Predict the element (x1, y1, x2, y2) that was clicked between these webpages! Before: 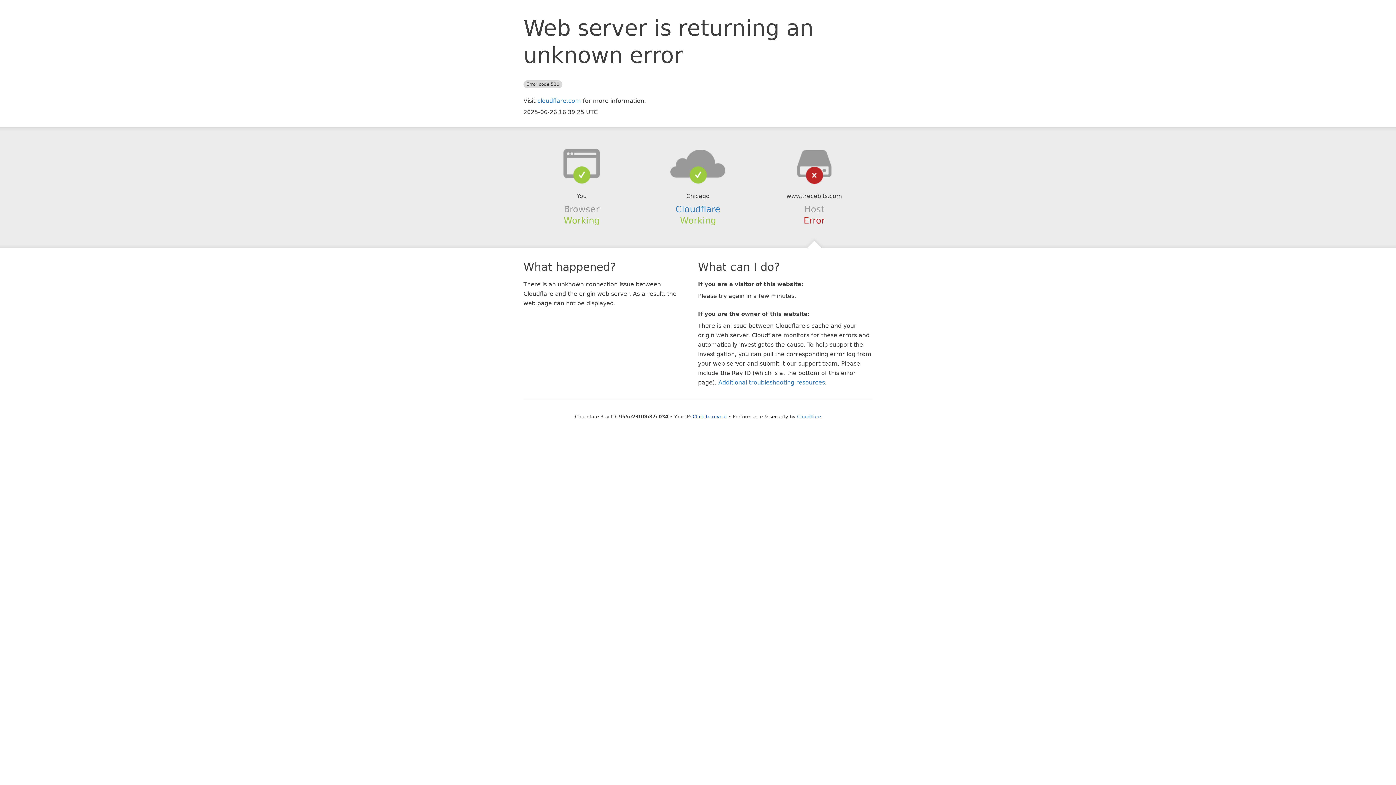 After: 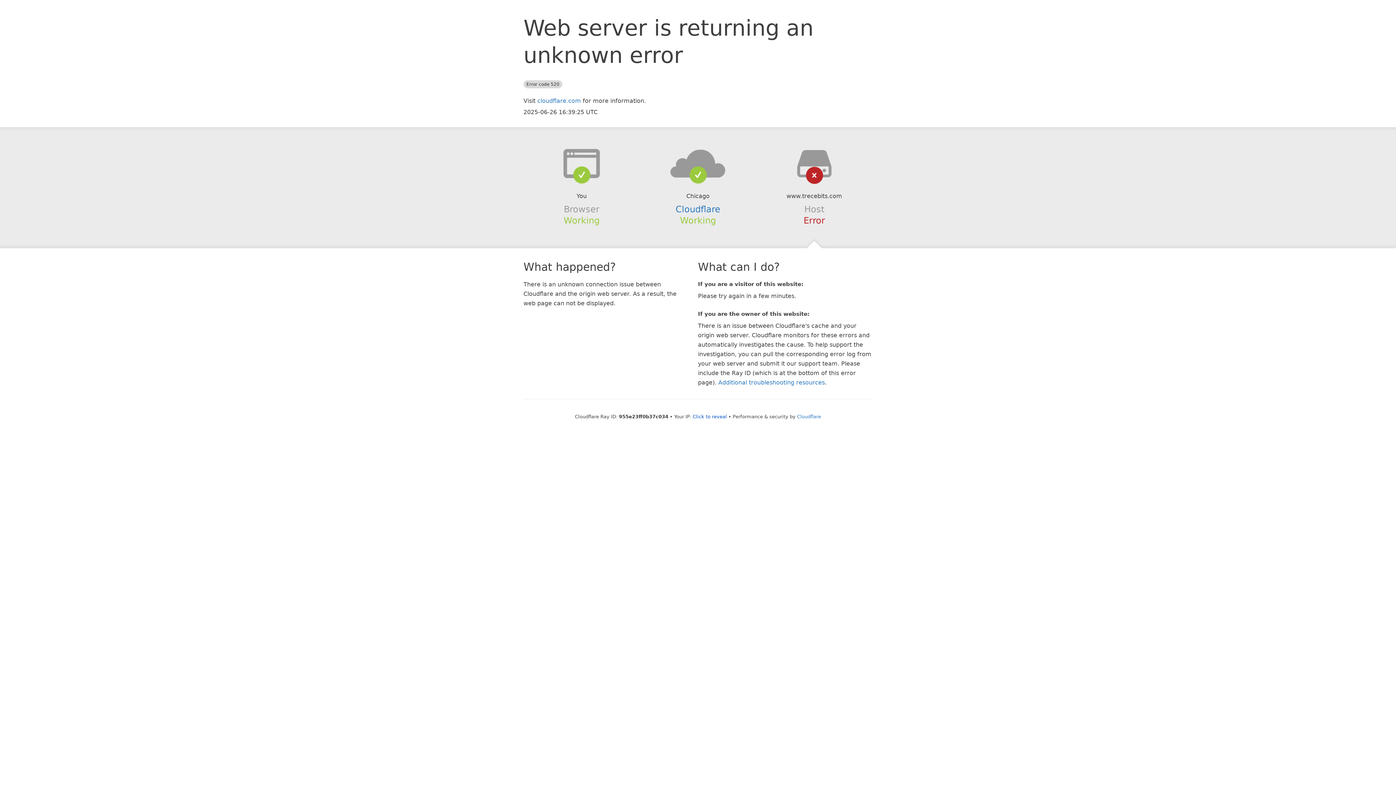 Action: bbox: (639, 148, 756, 178)